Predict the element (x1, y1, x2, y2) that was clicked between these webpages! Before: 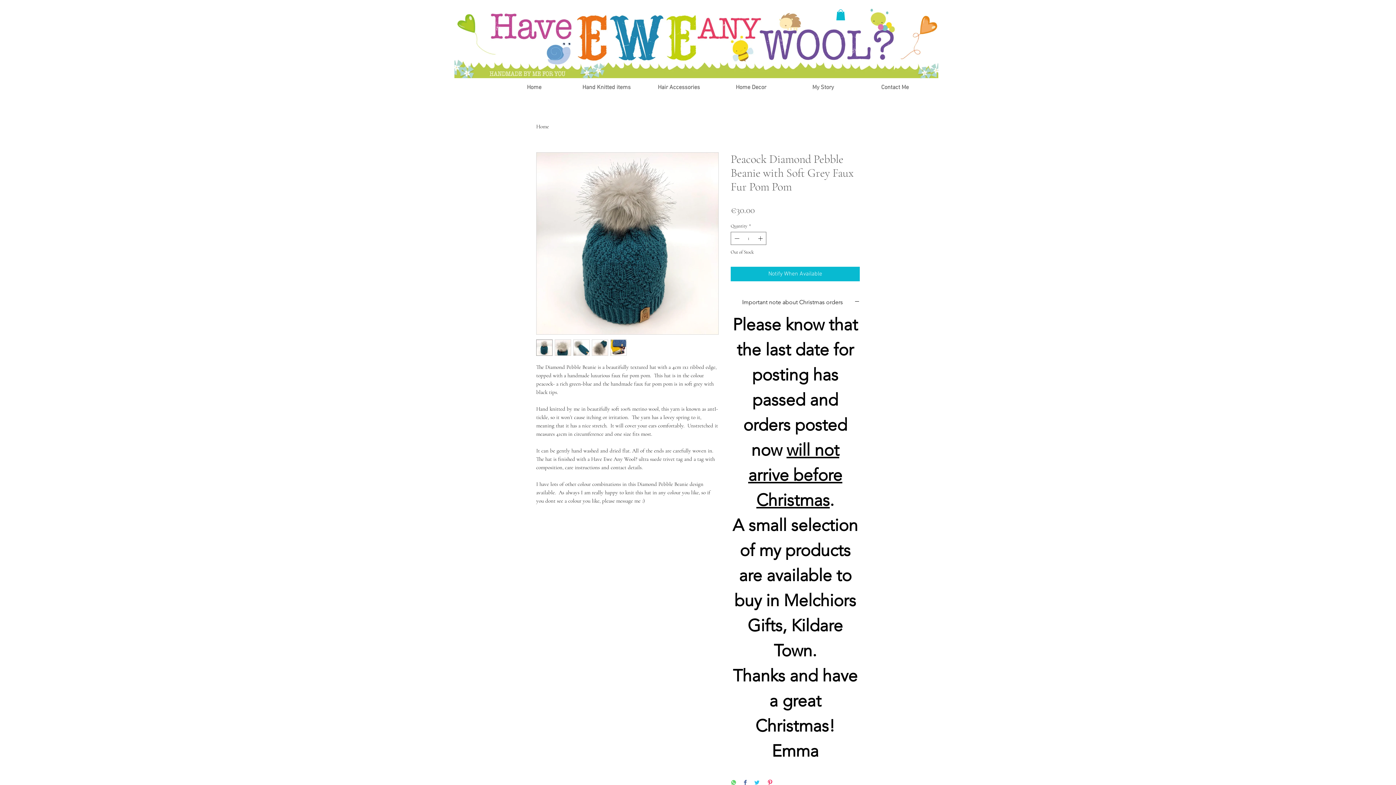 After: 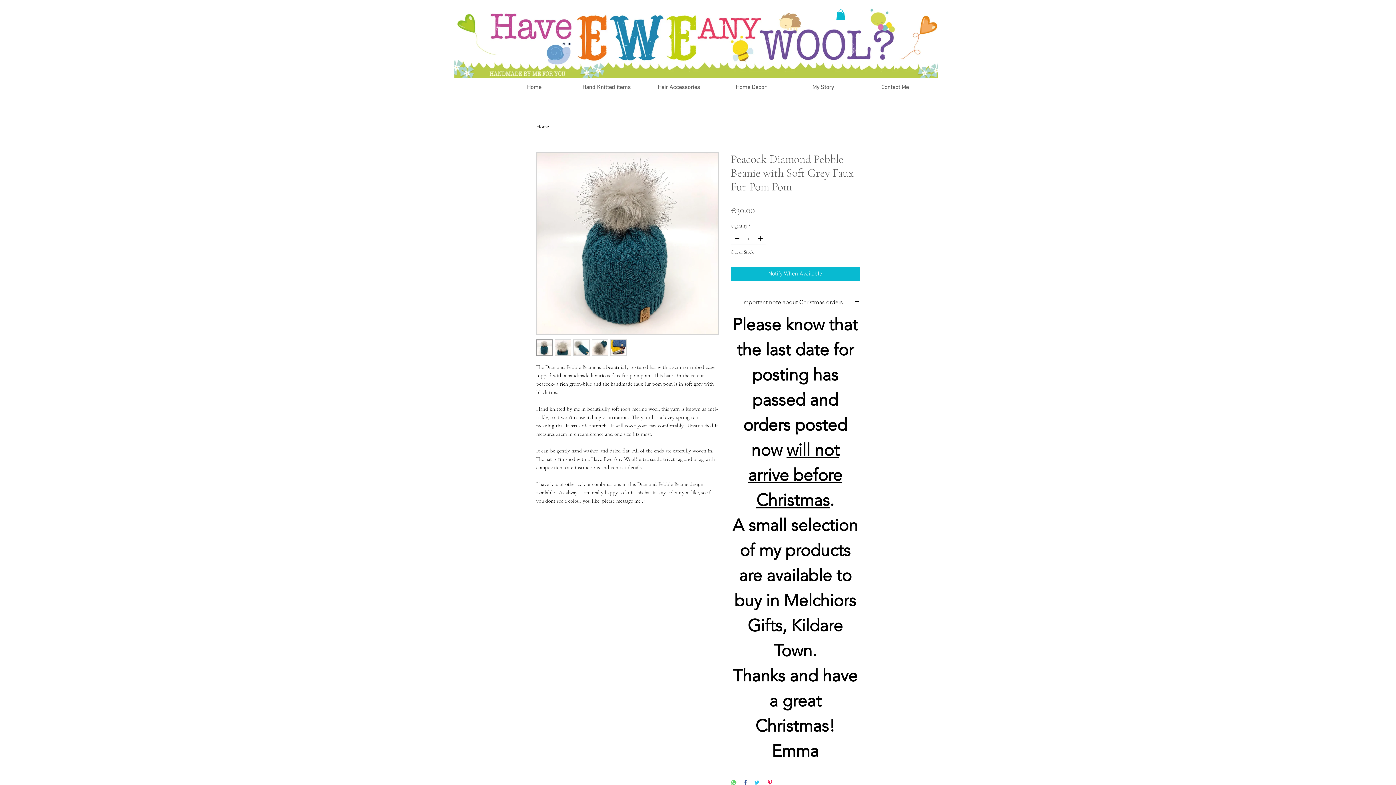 Action: bbox: (610, 339, 626, 356)